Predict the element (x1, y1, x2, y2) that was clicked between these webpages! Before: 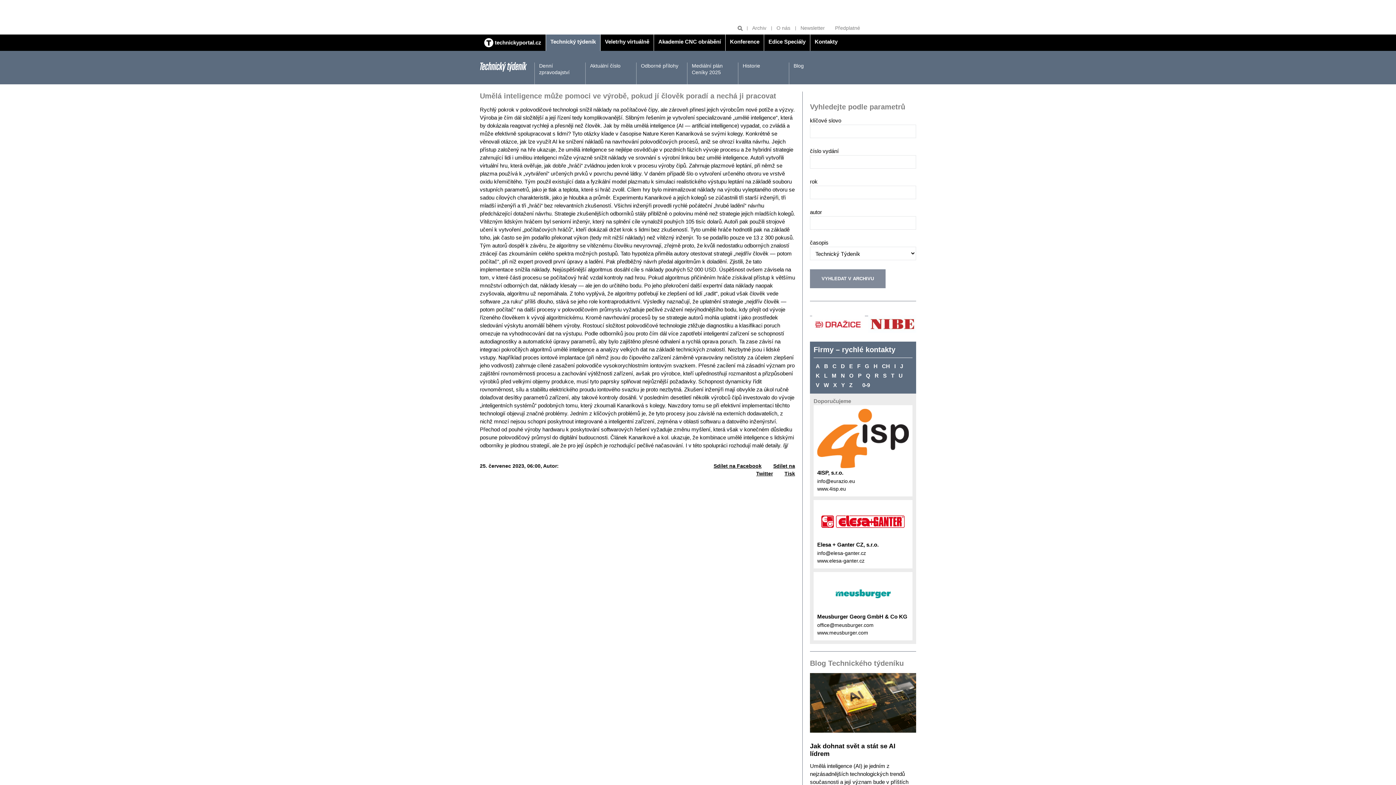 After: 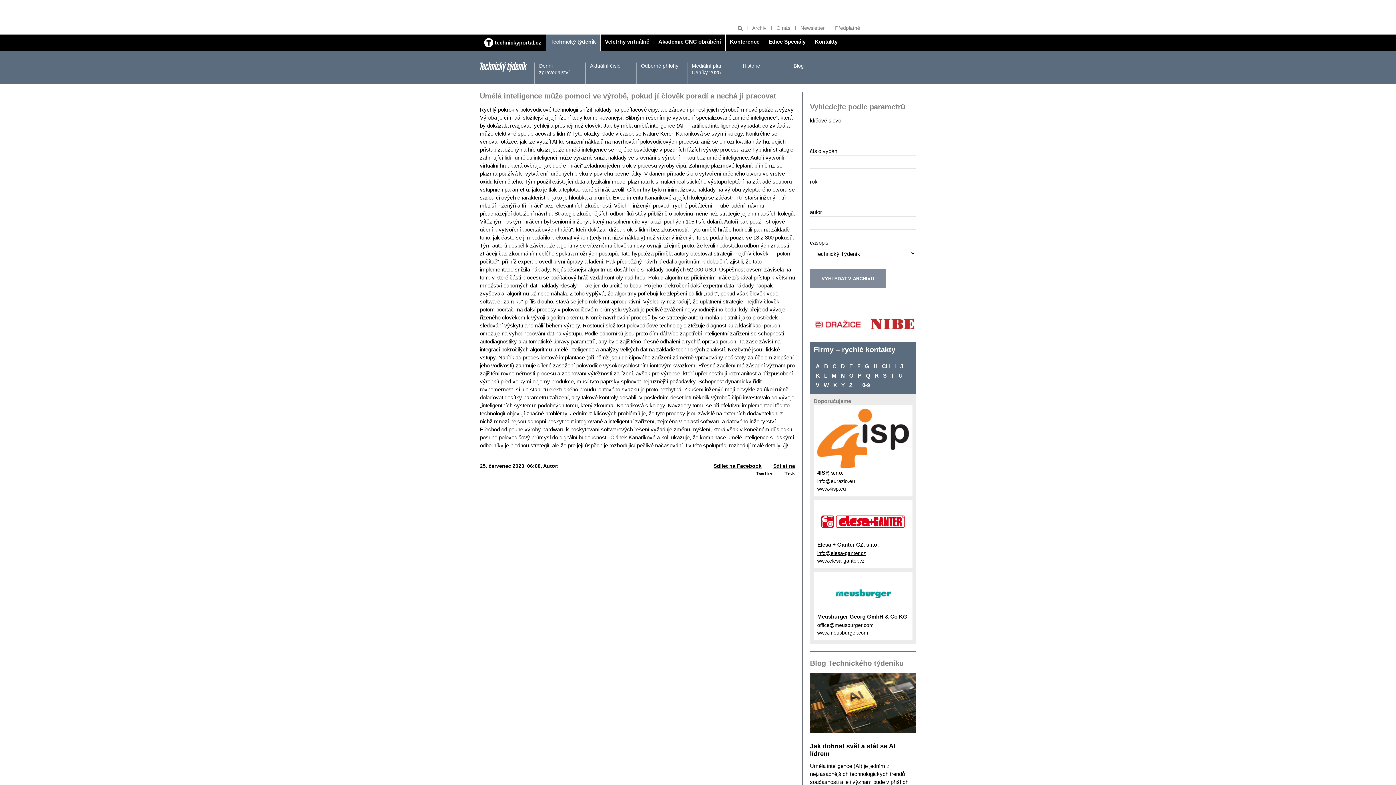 Action: bbox: (817, 550, 866, 556) label: info@elesa-ganter.cz